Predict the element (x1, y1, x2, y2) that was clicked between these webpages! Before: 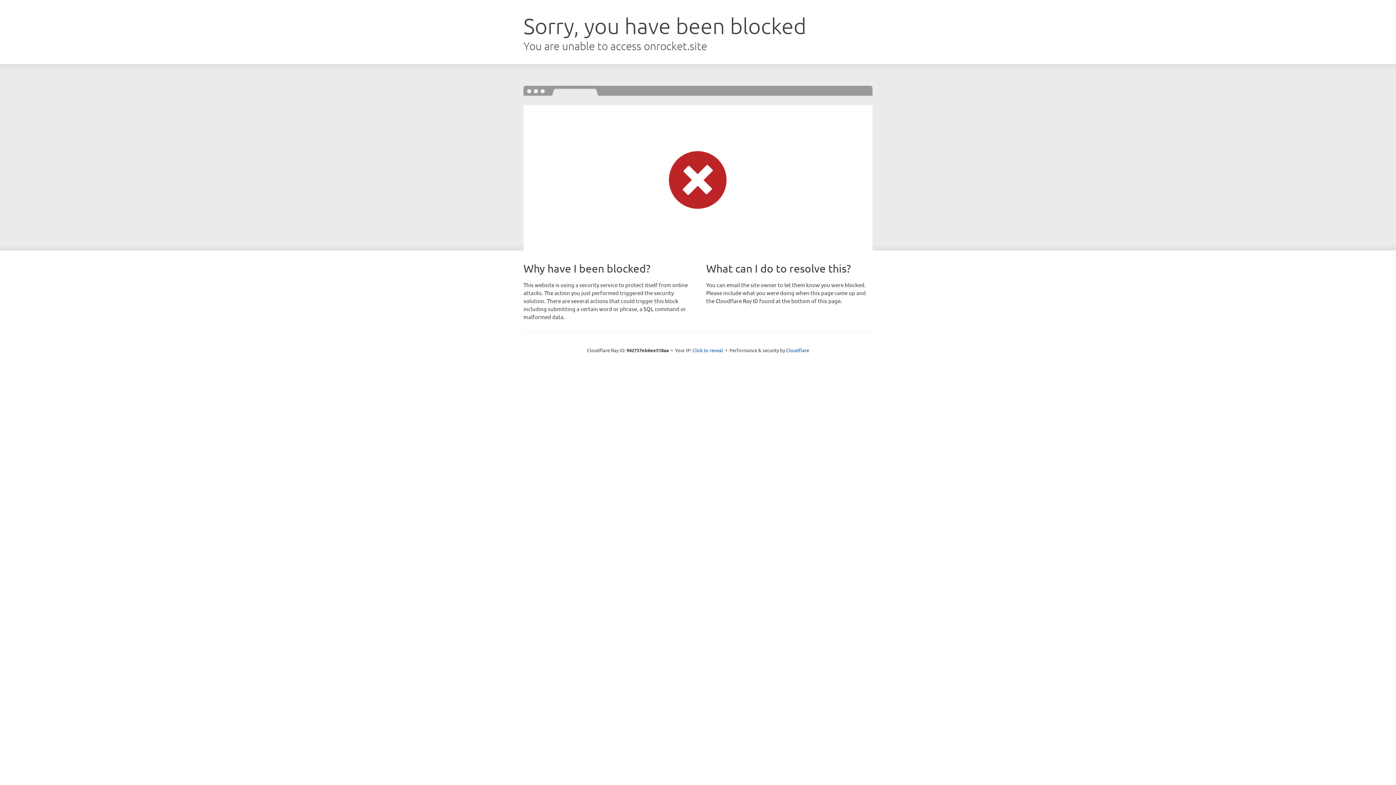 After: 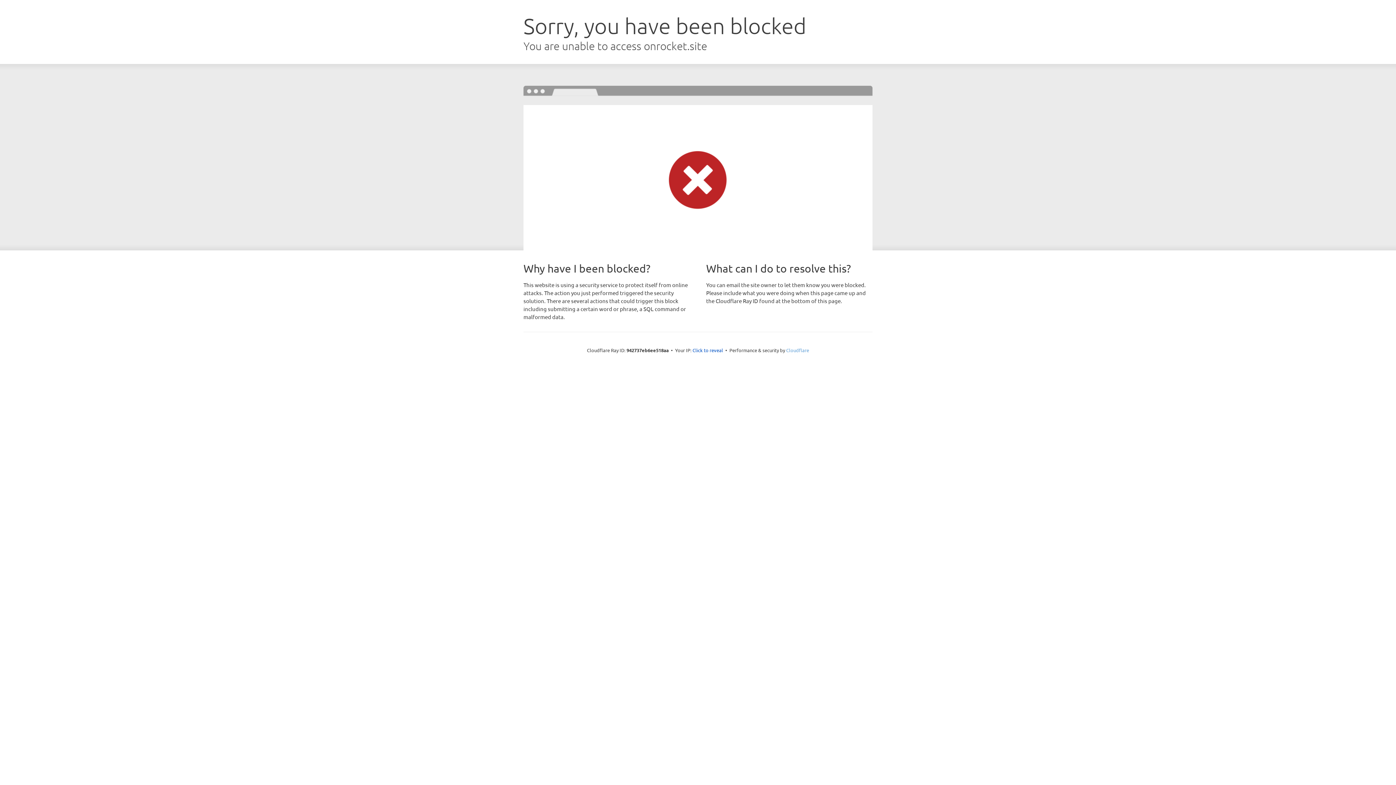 Action: label: Cloudflare bbox: (786, 347, 809, 353)